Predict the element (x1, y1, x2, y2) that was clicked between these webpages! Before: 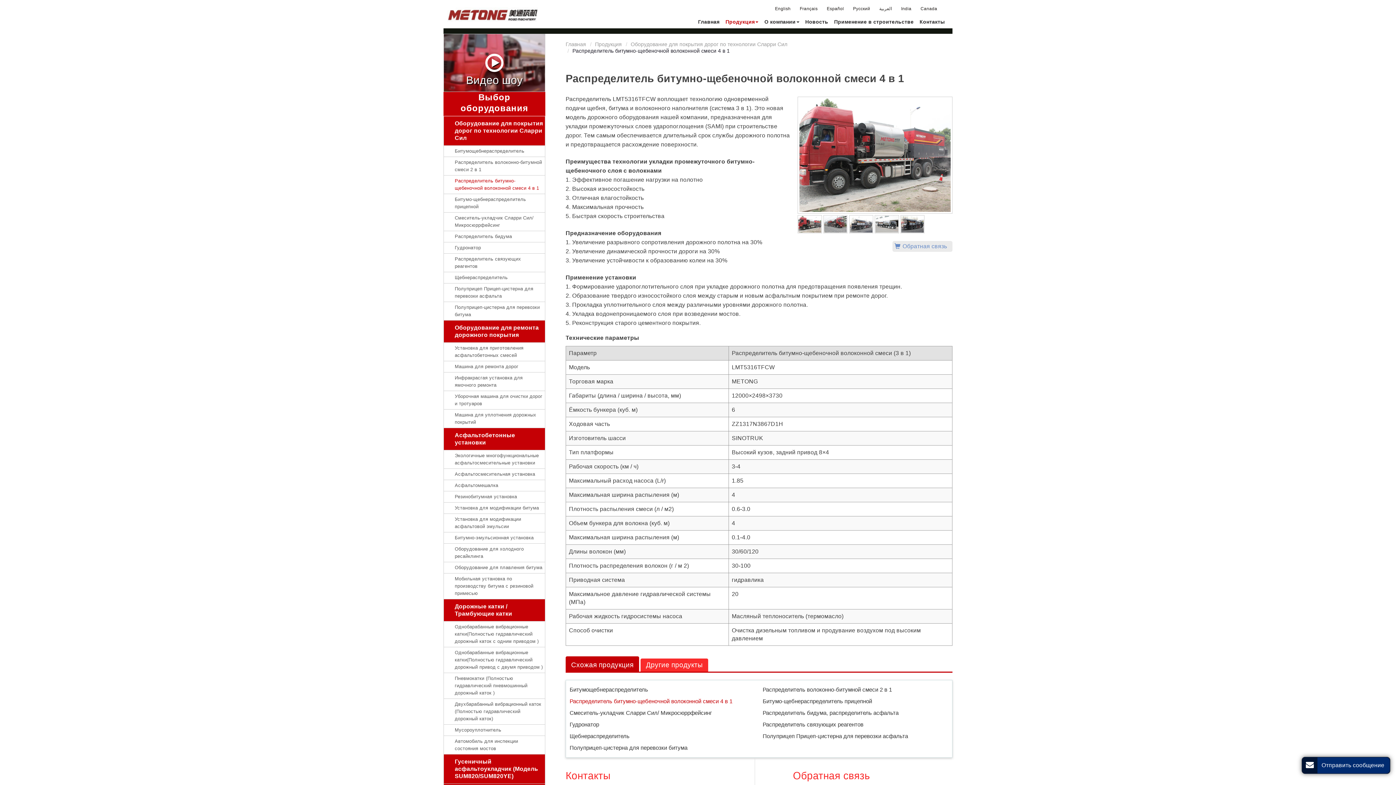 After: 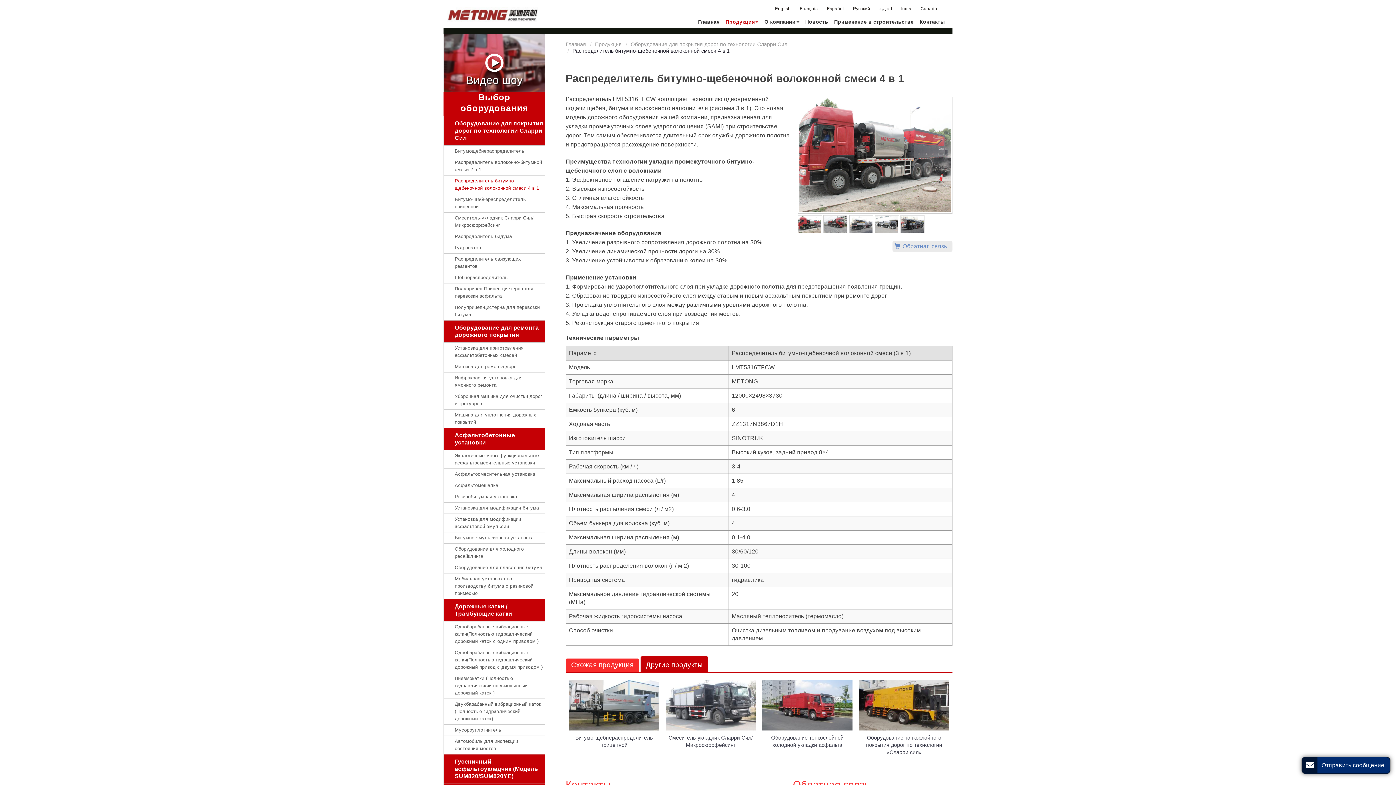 Action: bbox: (640, 658, 708, 672) label: Другие продукты